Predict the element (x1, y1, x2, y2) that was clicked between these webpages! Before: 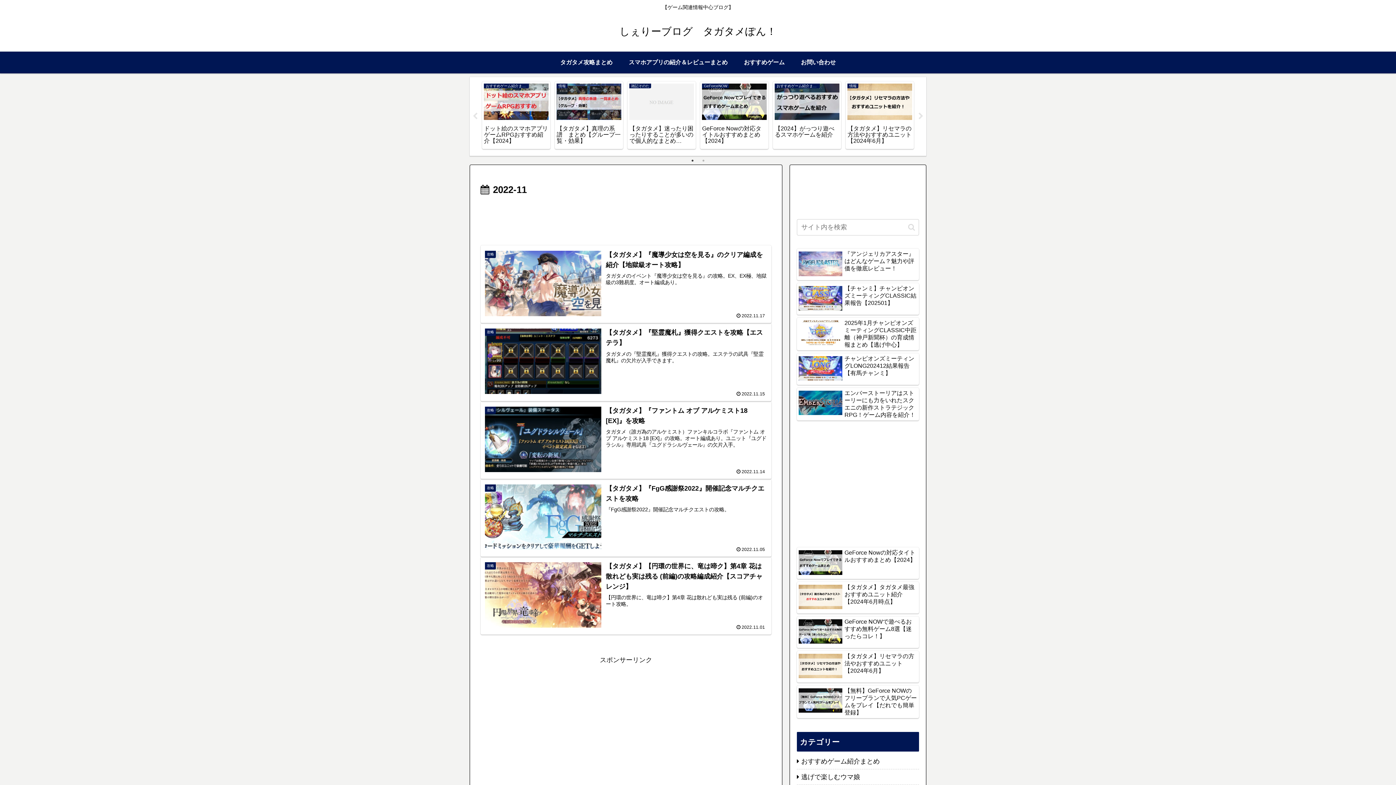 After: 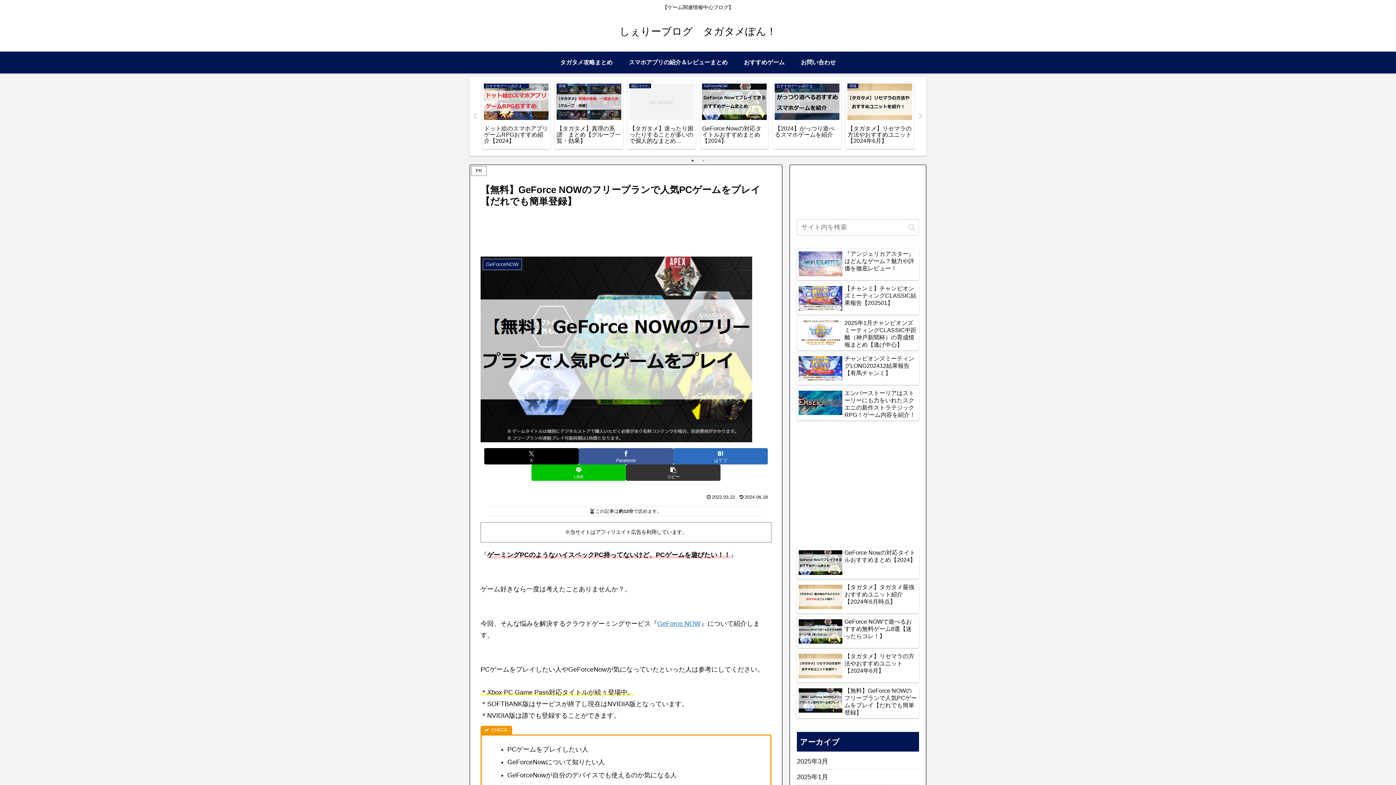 Action: label: 【無料】GeForce NOWのフリープランで人気PCゲームをプレイ【だれでも簡単登録】 bbox: (797, 685, 919, 718)